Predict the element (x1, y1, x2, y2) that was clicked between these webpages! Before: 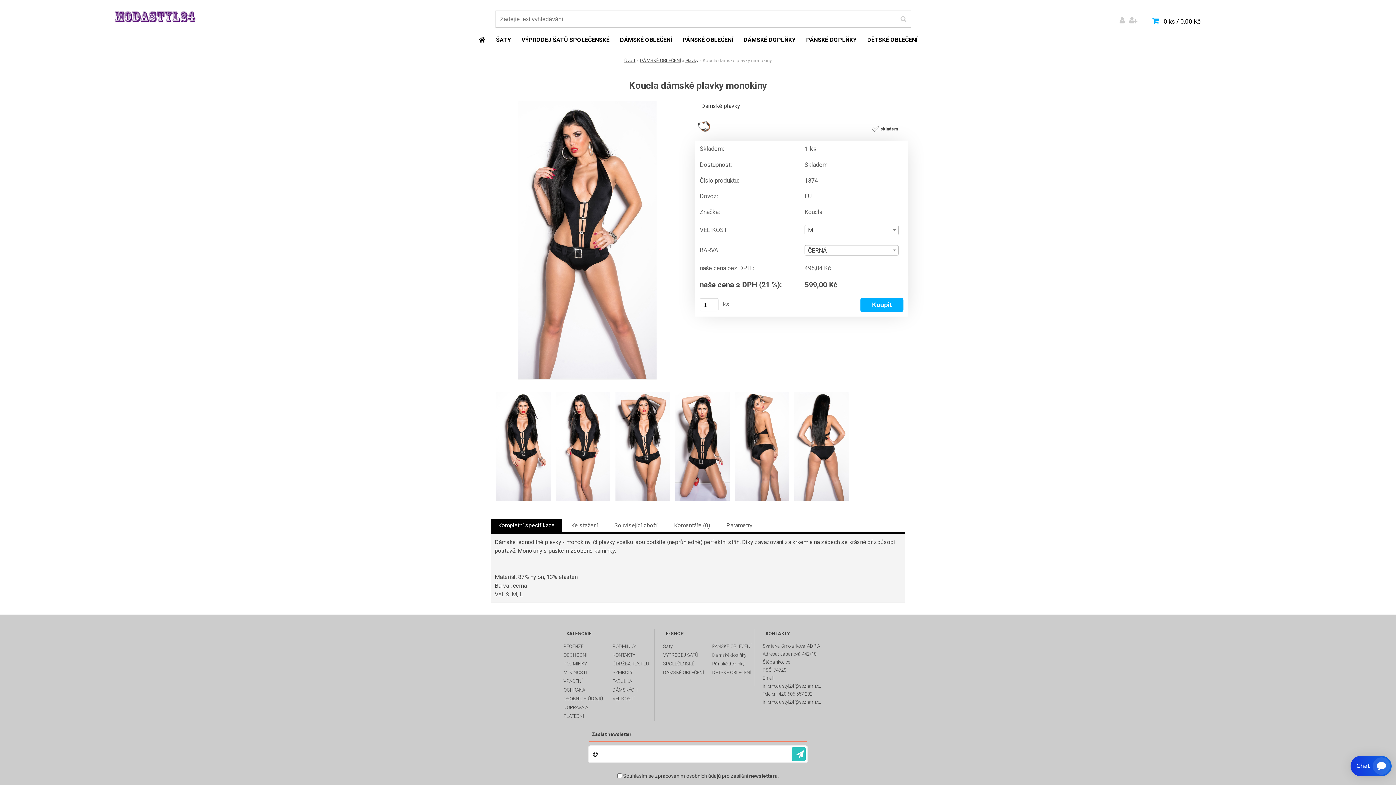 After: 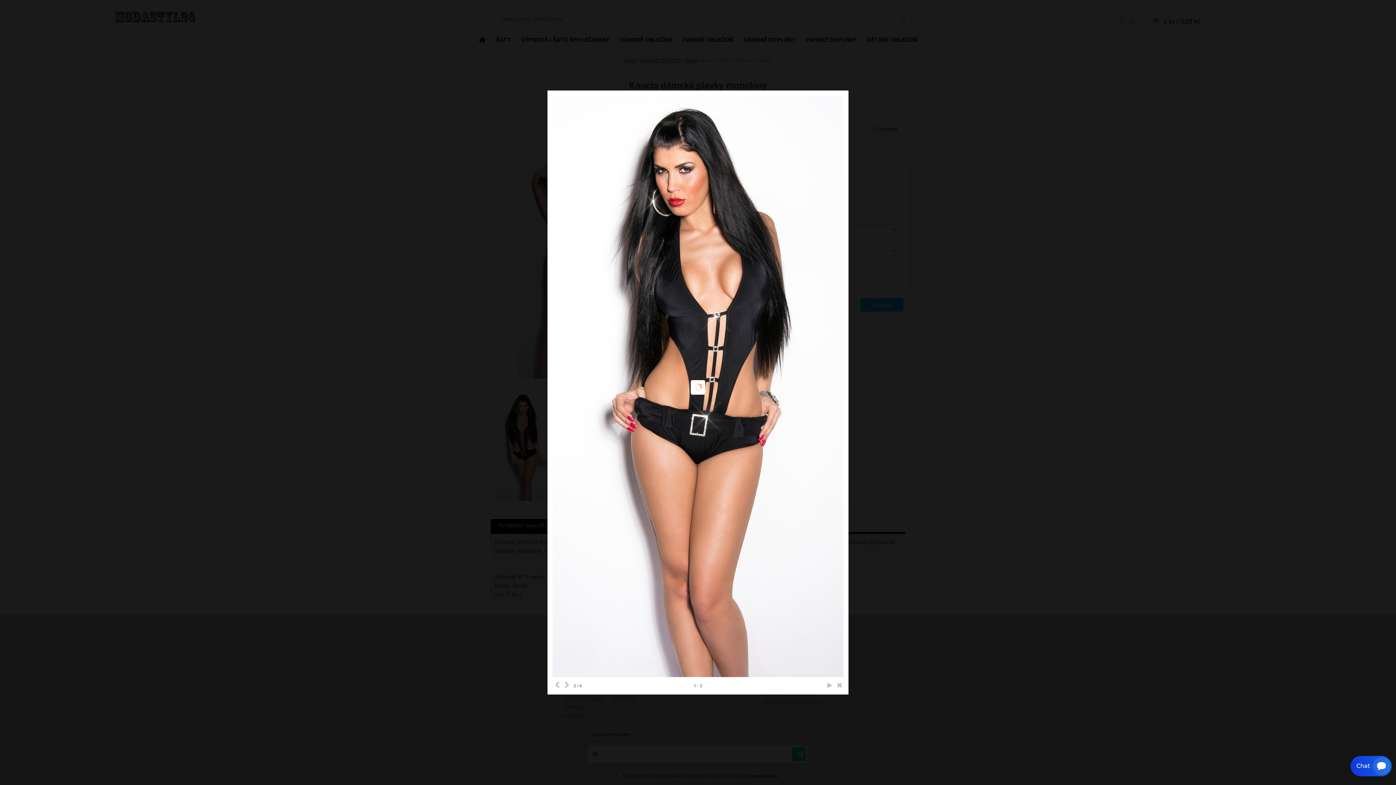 Action: bbox: (733, 389, 791, 396)